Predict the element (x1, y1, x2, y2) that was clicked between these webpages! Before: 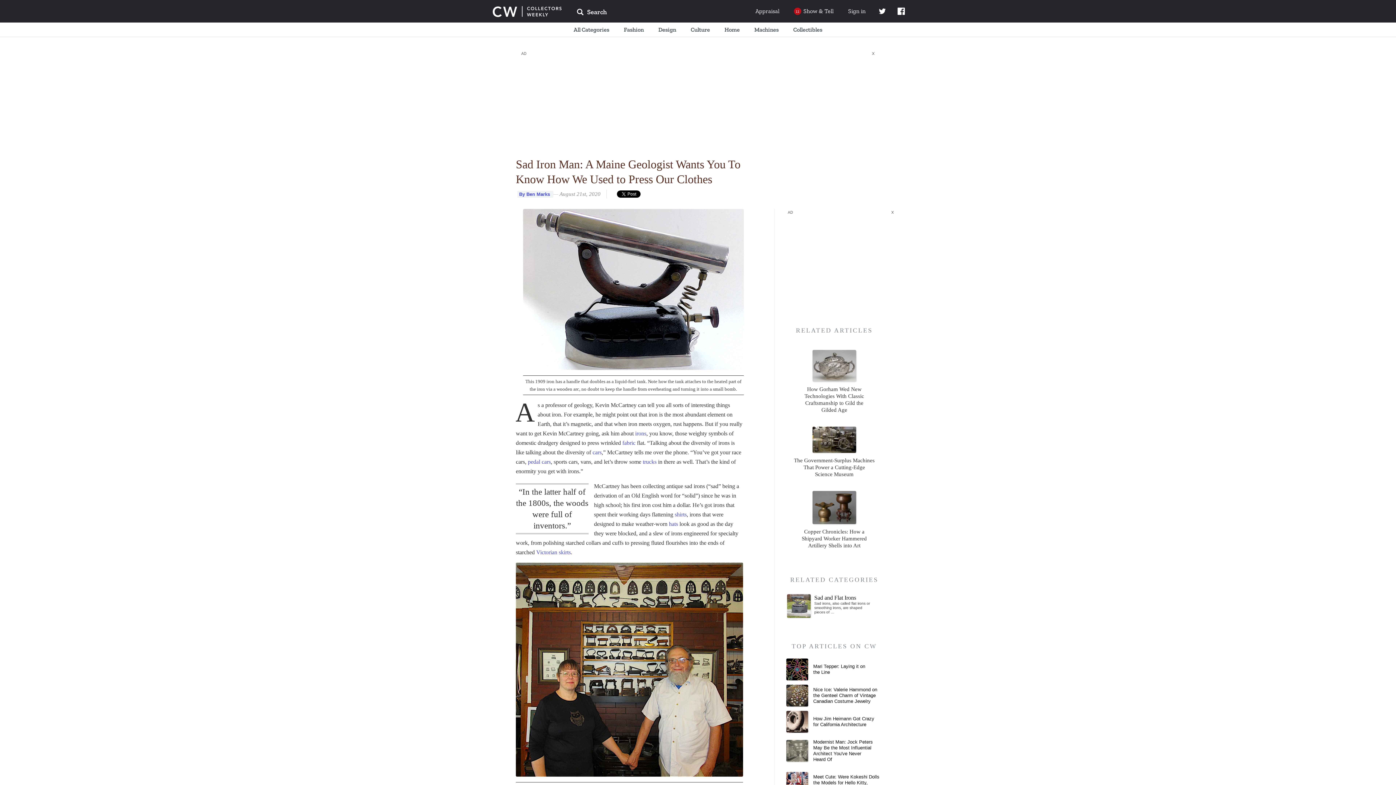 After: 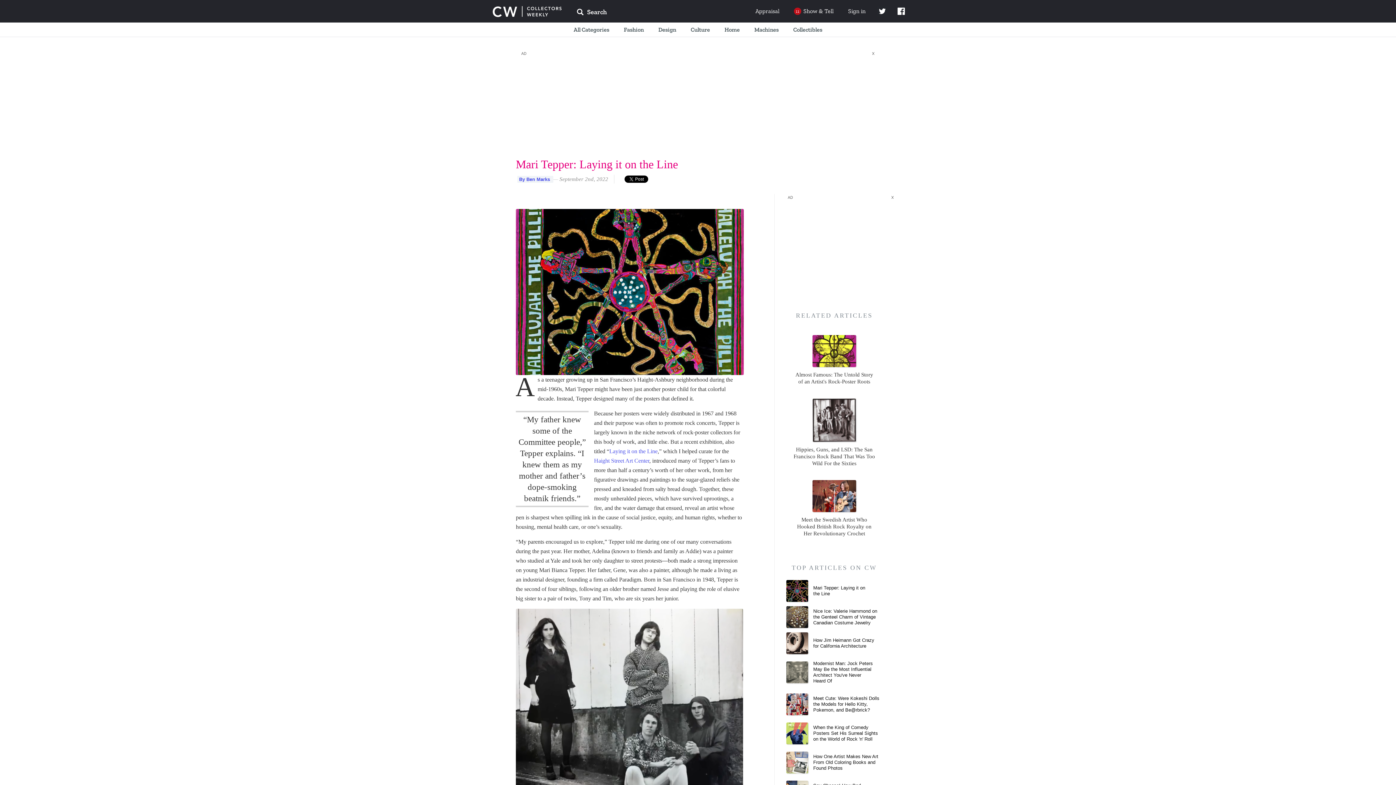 Action: bbox: (783, 658, 882, 681) label: Mari Tepper: Laying it on the Line